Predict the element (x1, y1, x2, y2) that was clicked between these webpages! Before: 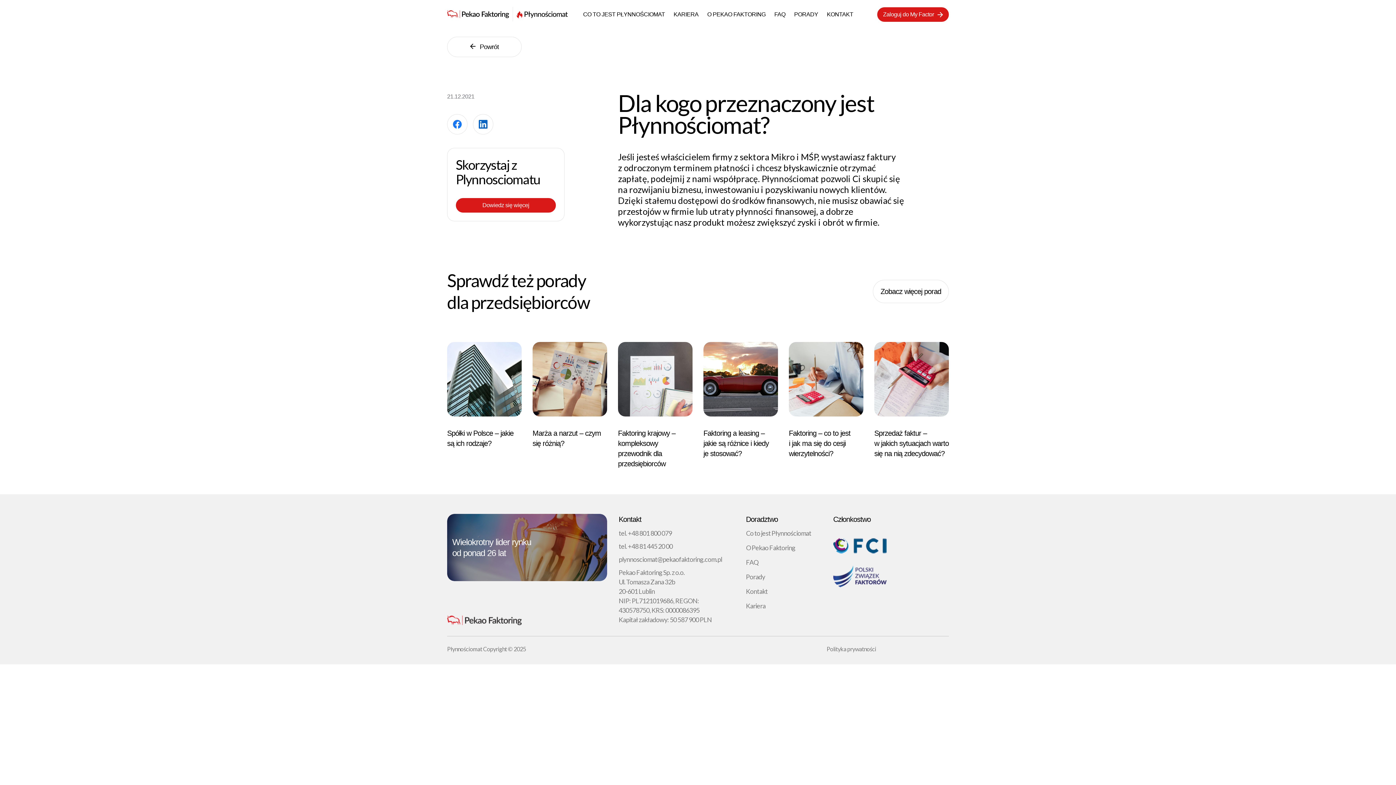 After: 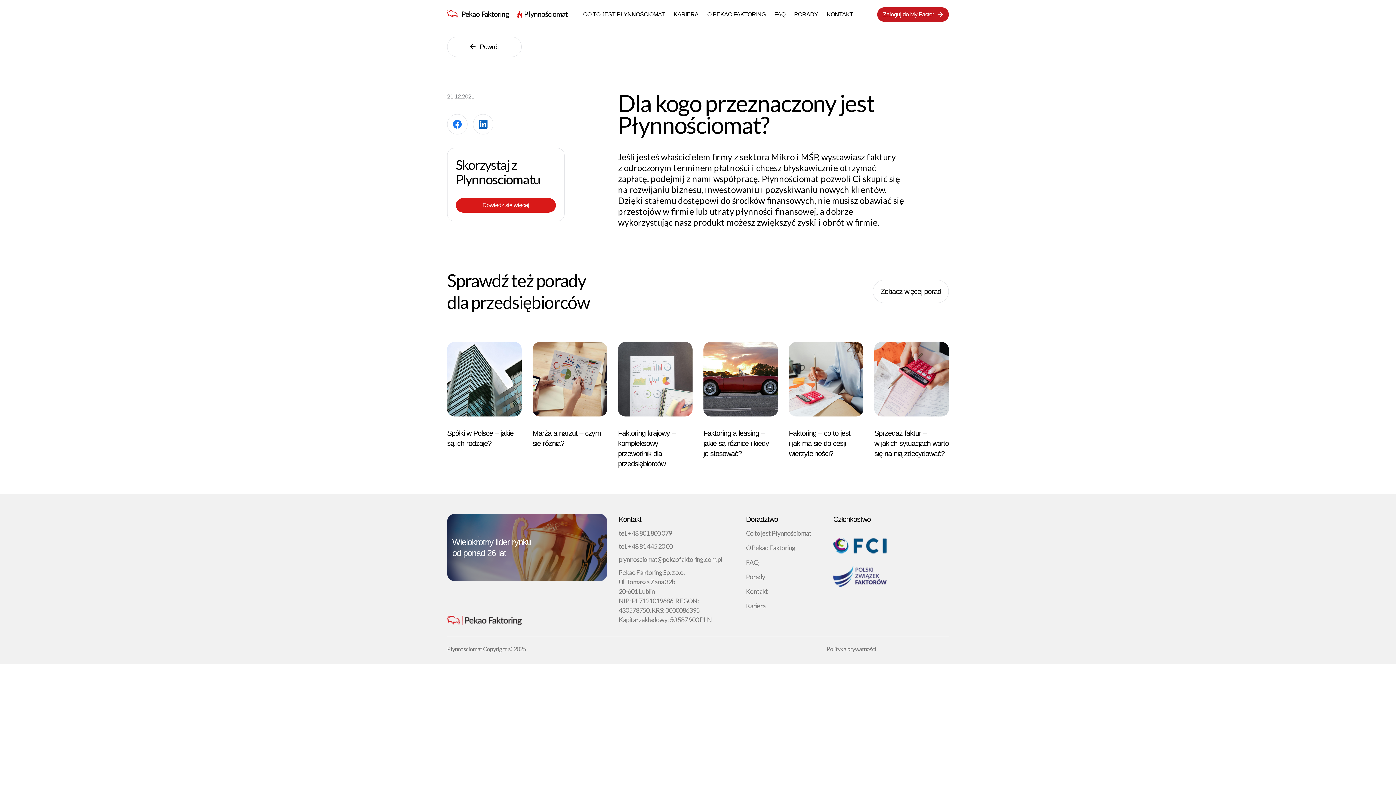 Action: bbox: (877, 7, 949, 21) label: Zaloguj do My Factor